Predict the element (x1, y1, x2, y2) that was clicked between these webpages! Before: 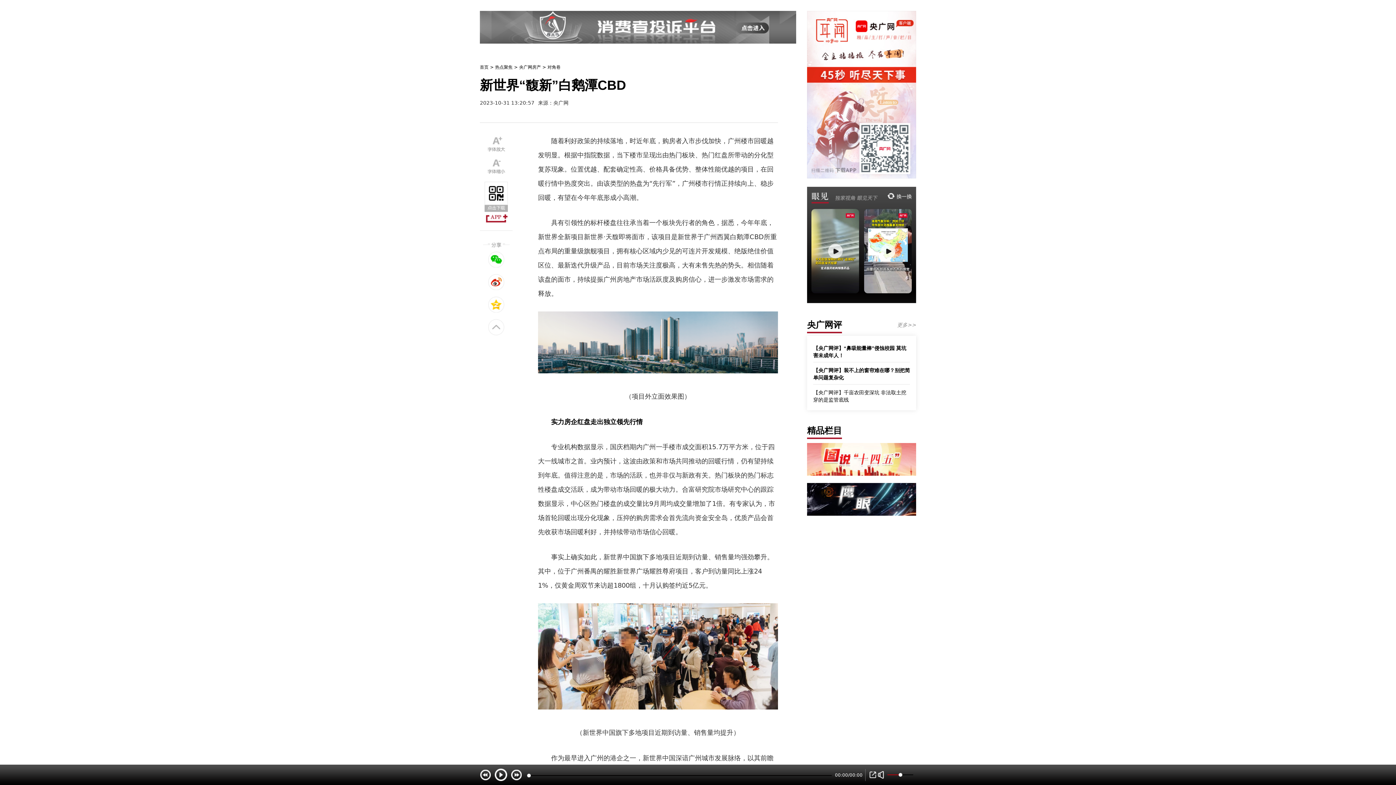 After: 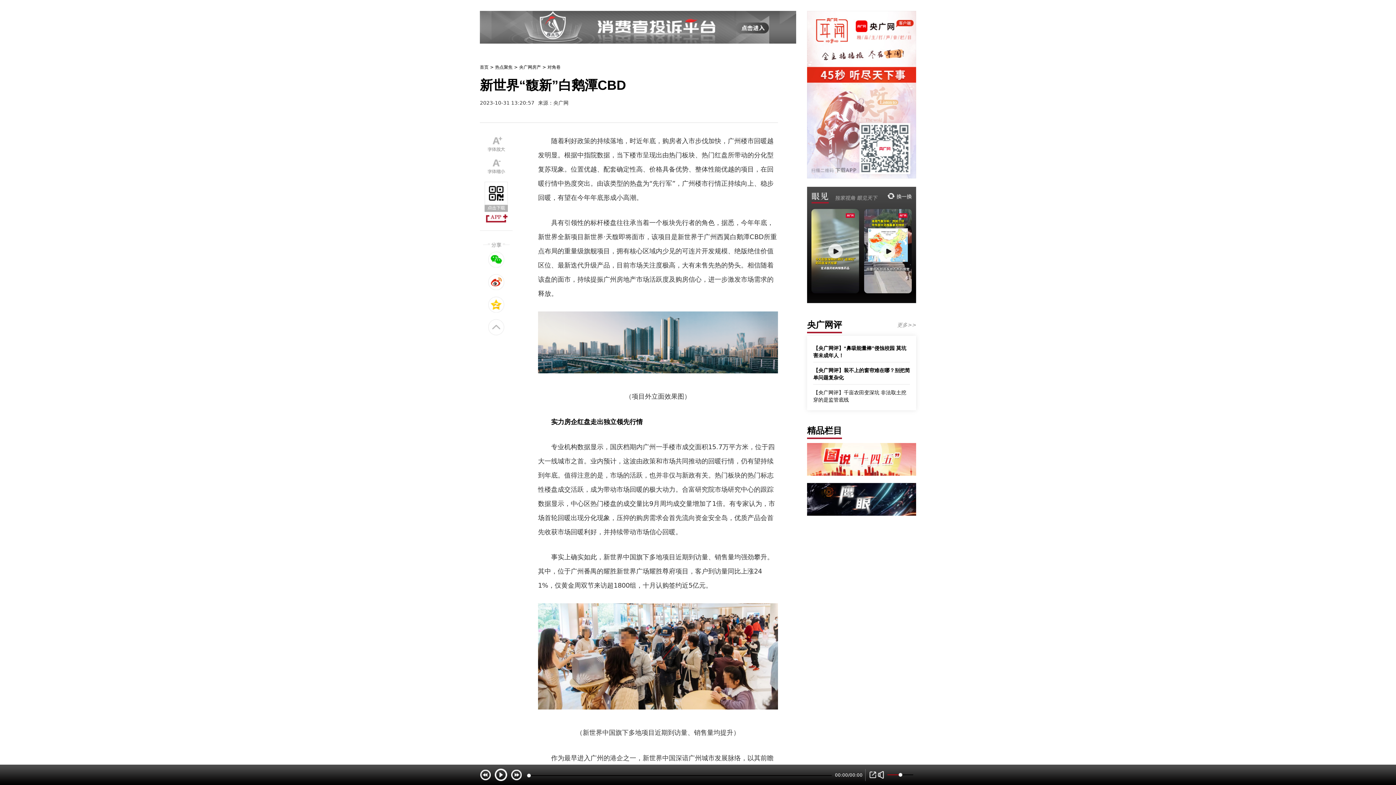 Action: bbox: (811, 209, 859, 293)